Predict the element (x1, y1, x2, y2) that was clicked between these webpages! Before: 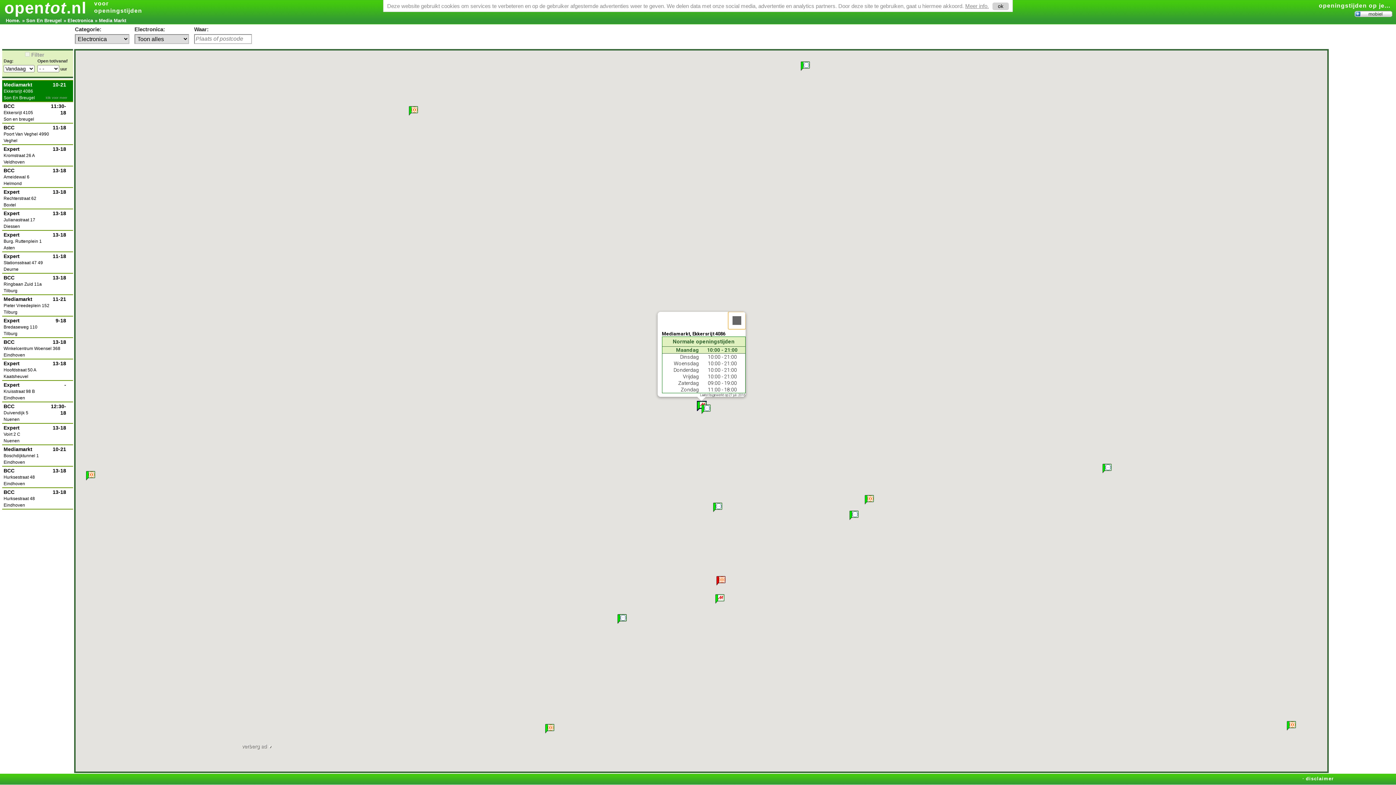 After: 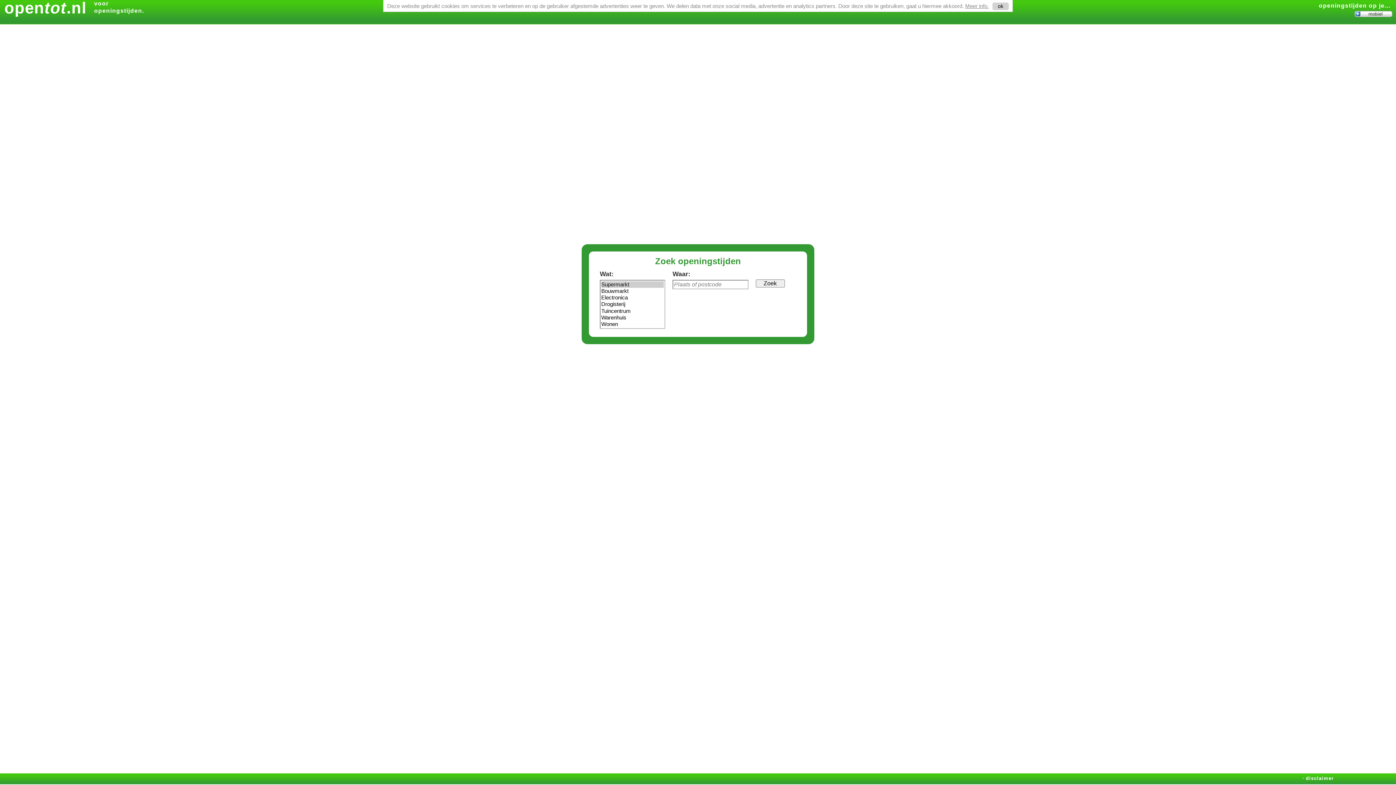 Action: bbox: (4, -1, 86, 16) label: opentot.nl